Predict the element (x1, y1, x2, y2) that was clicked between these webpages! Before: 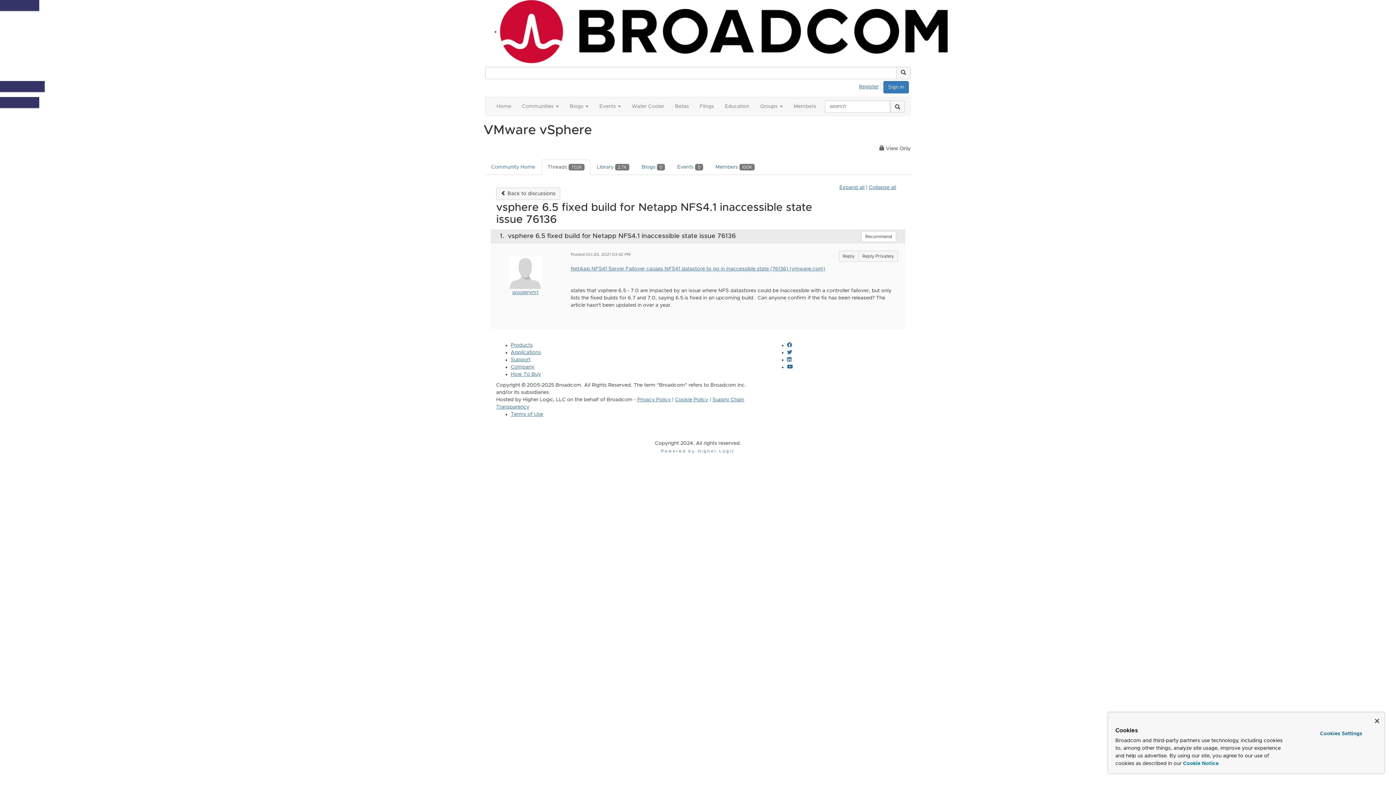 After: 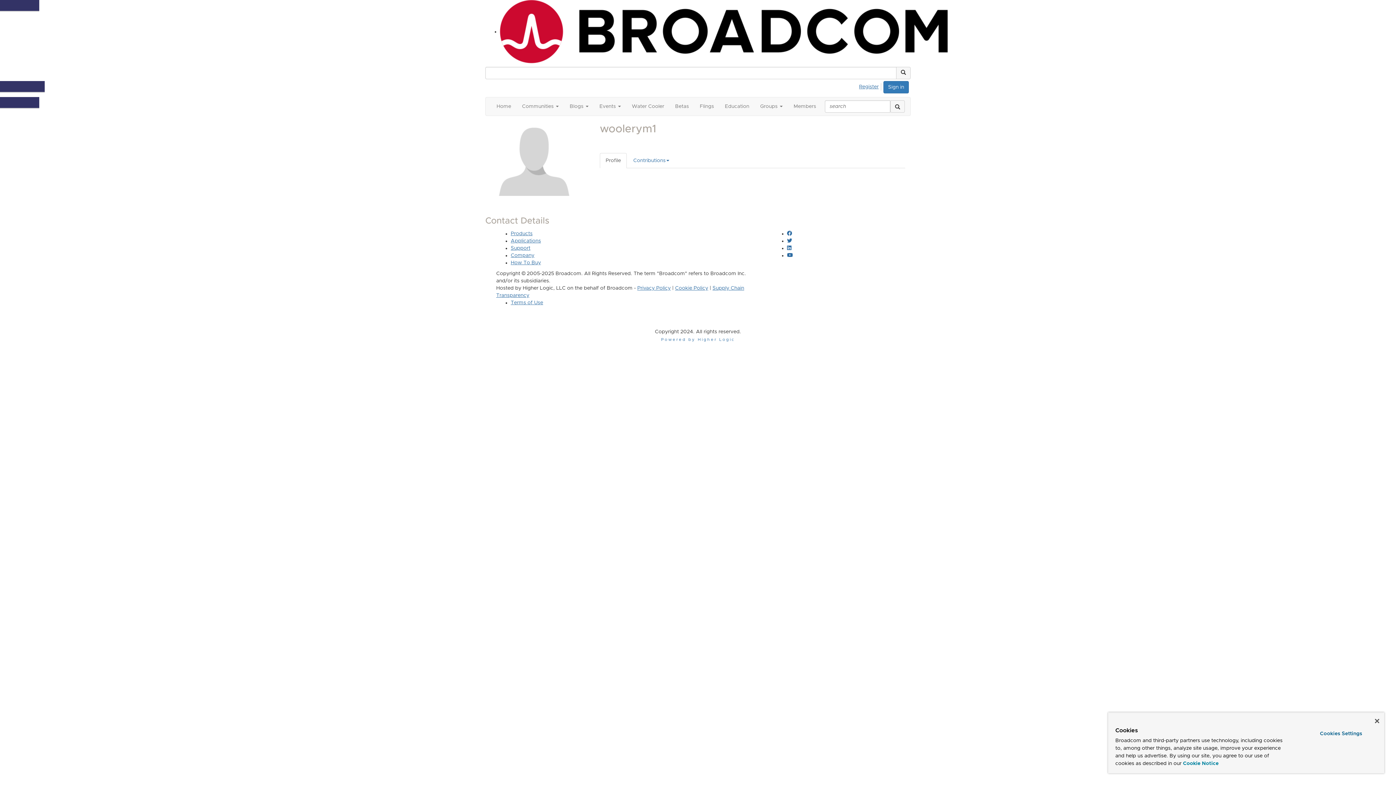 Action: bbox: (512, 290, 538, 295) label: woolerym1